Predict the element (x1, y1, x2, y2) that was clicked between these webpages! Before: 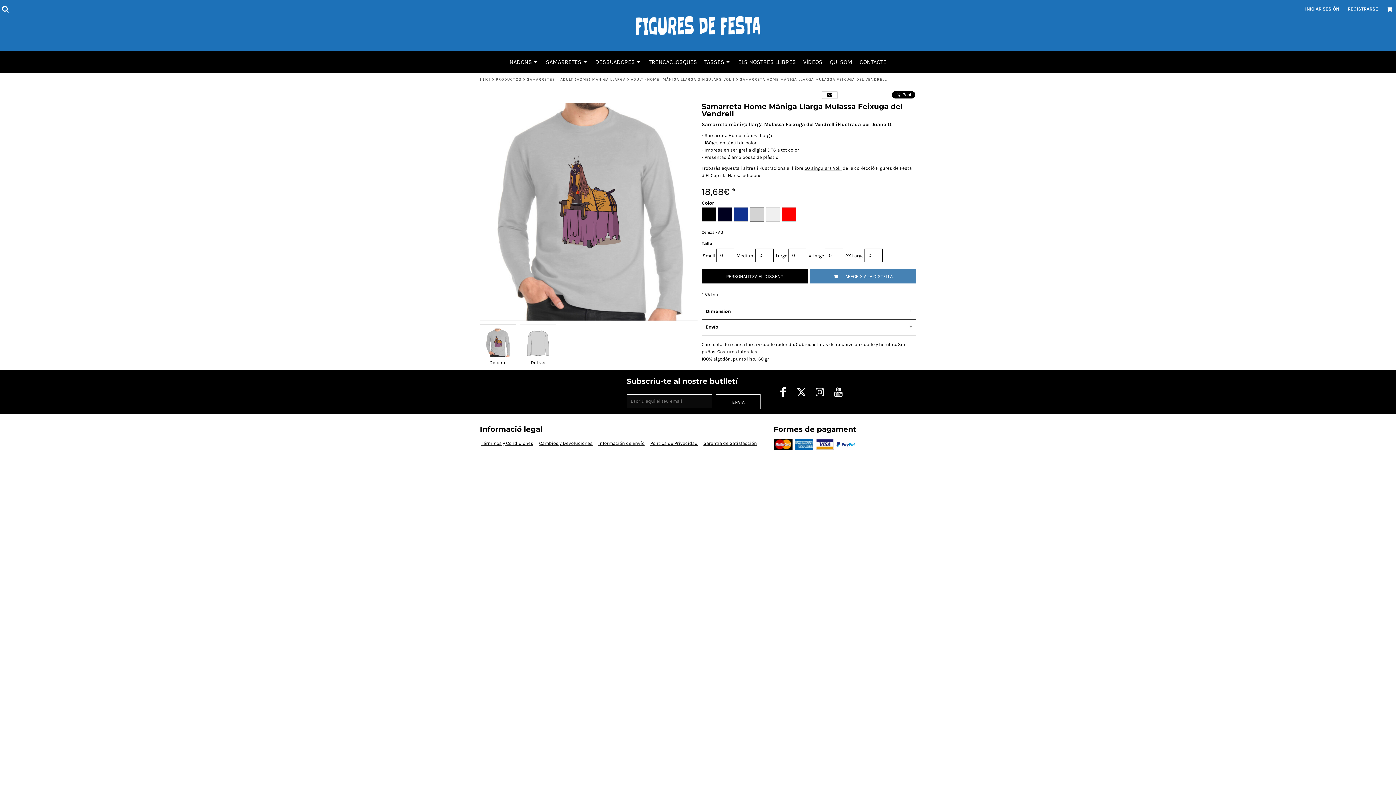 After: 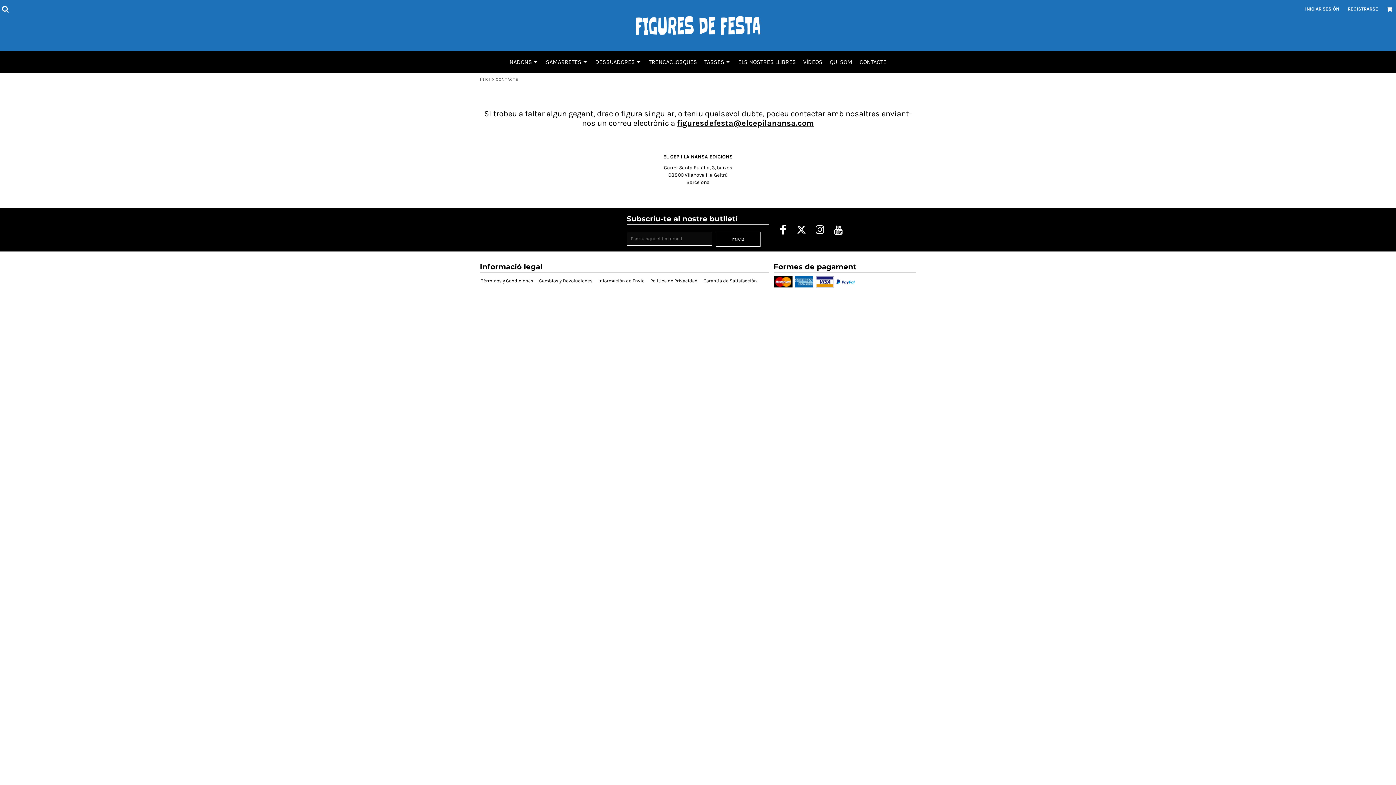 Action: bbox: (859, 58, 886, 65) label: CONTACTE